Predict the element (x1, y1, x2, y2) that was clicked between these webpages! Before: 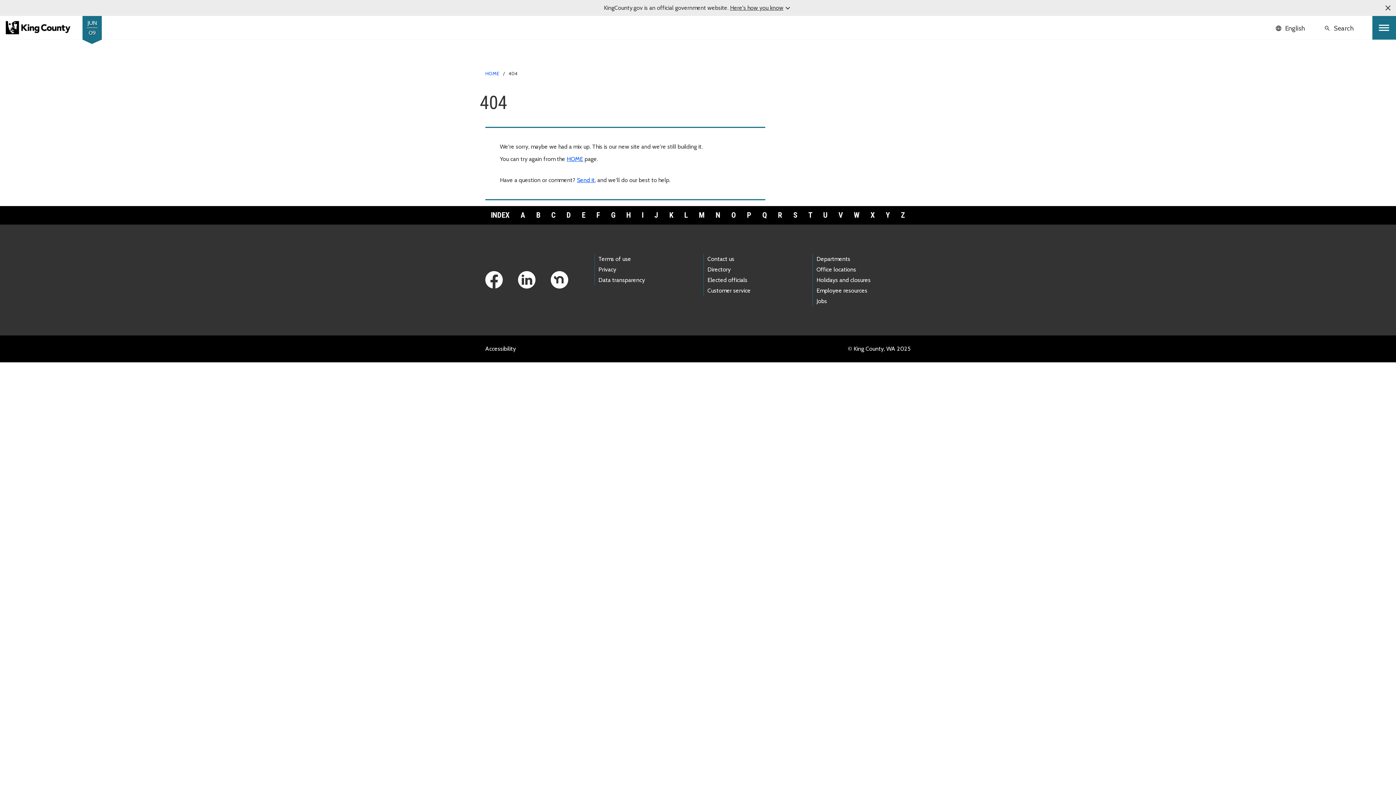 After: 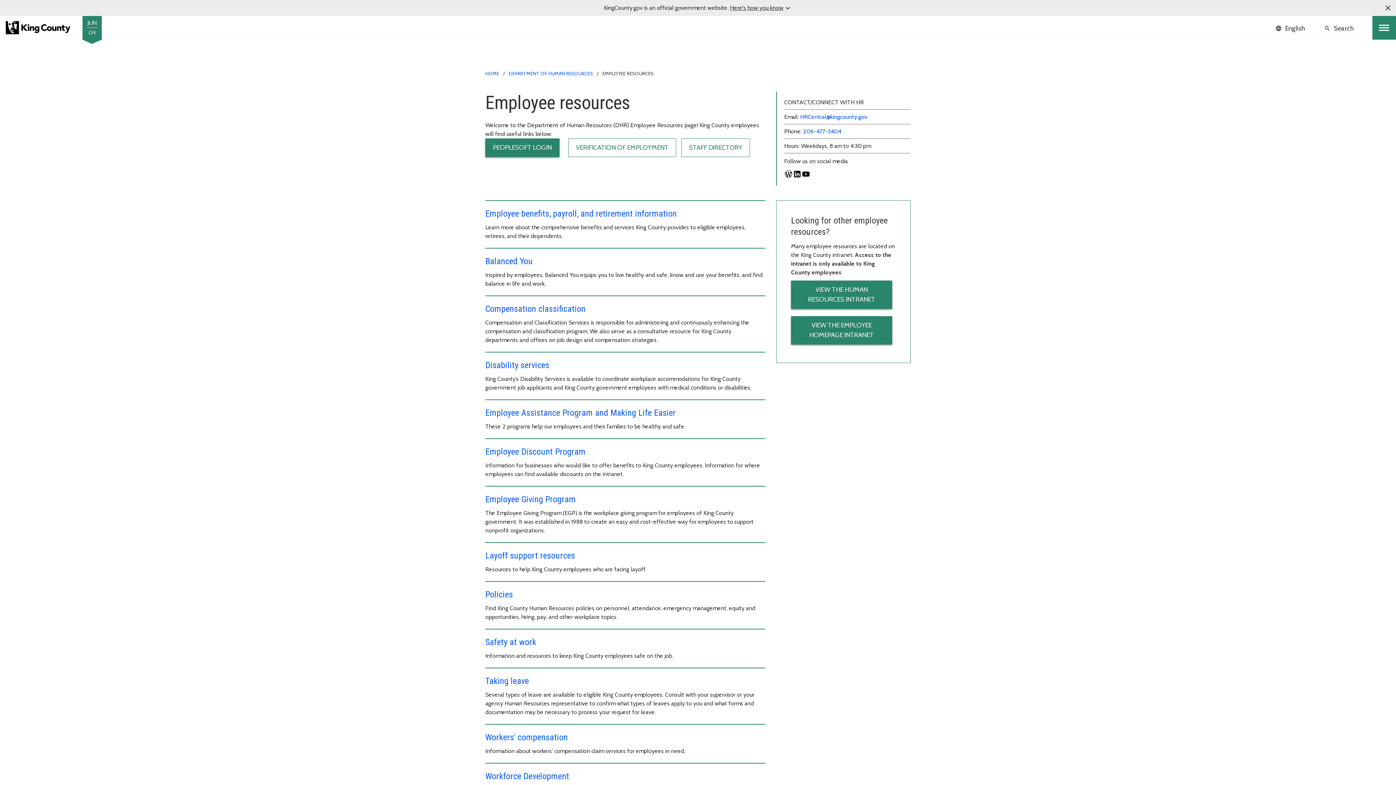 Action: label: Employee resources bbox: (816, 287, 867, 294)